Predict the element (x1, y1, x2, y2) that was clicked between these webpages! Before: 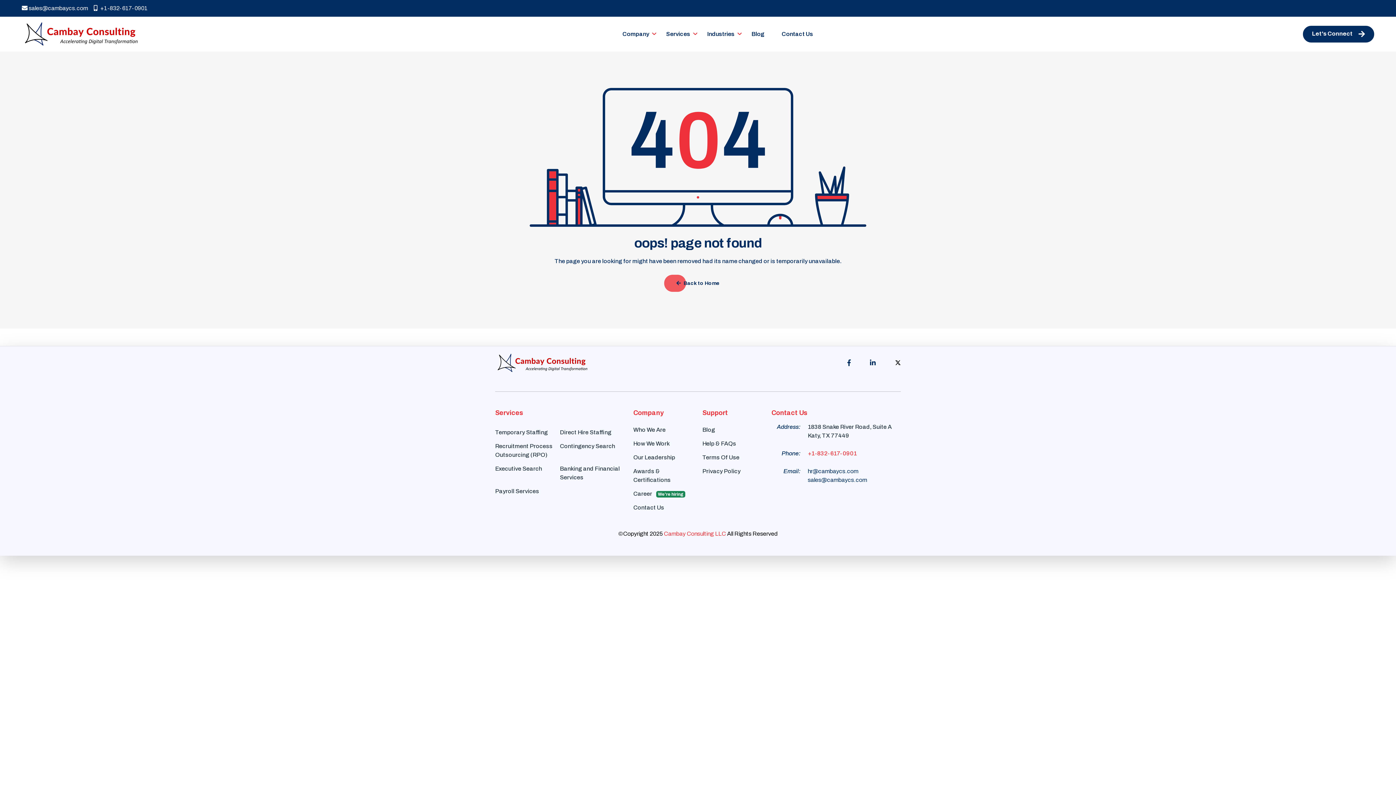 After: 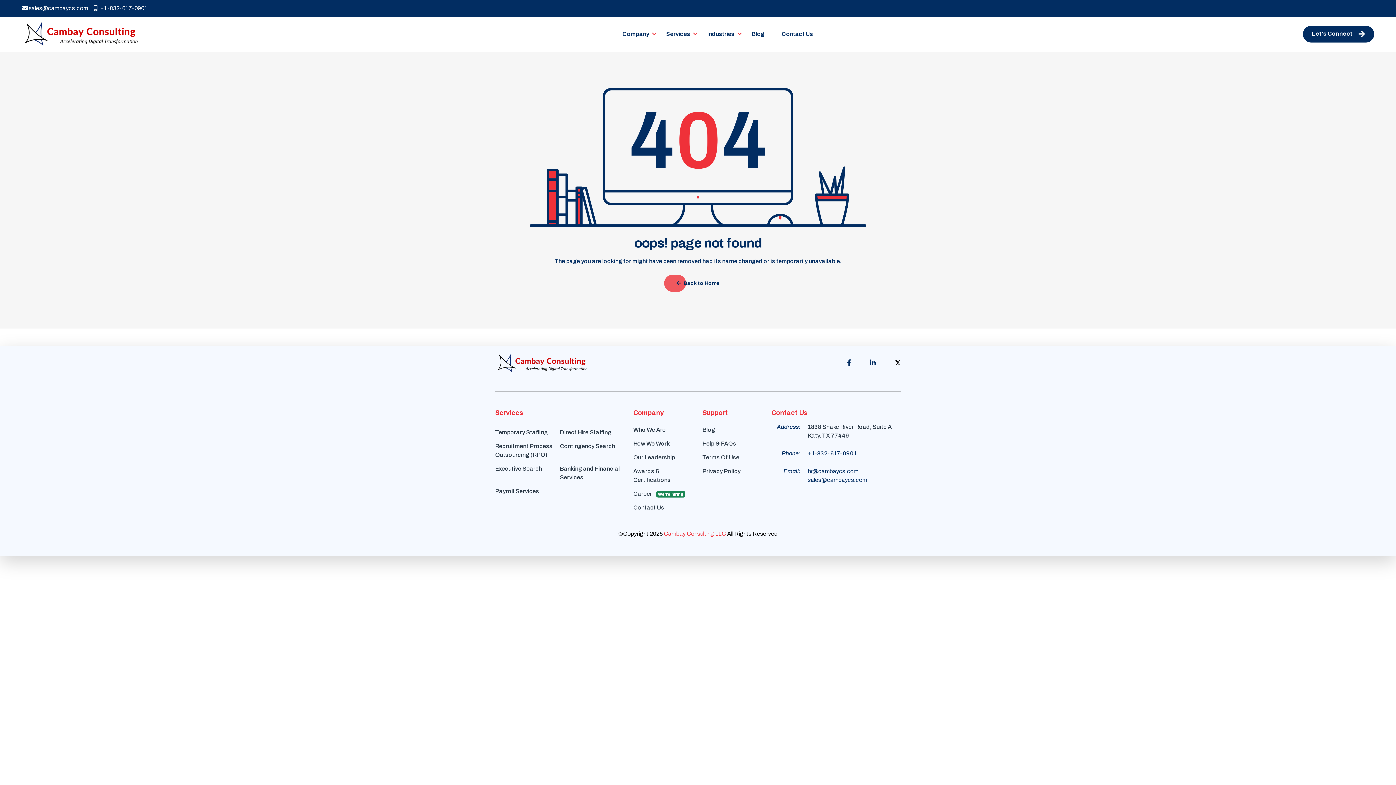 Action: label: +1-832-617-0901 bbox: (808, 450, 857, 456)